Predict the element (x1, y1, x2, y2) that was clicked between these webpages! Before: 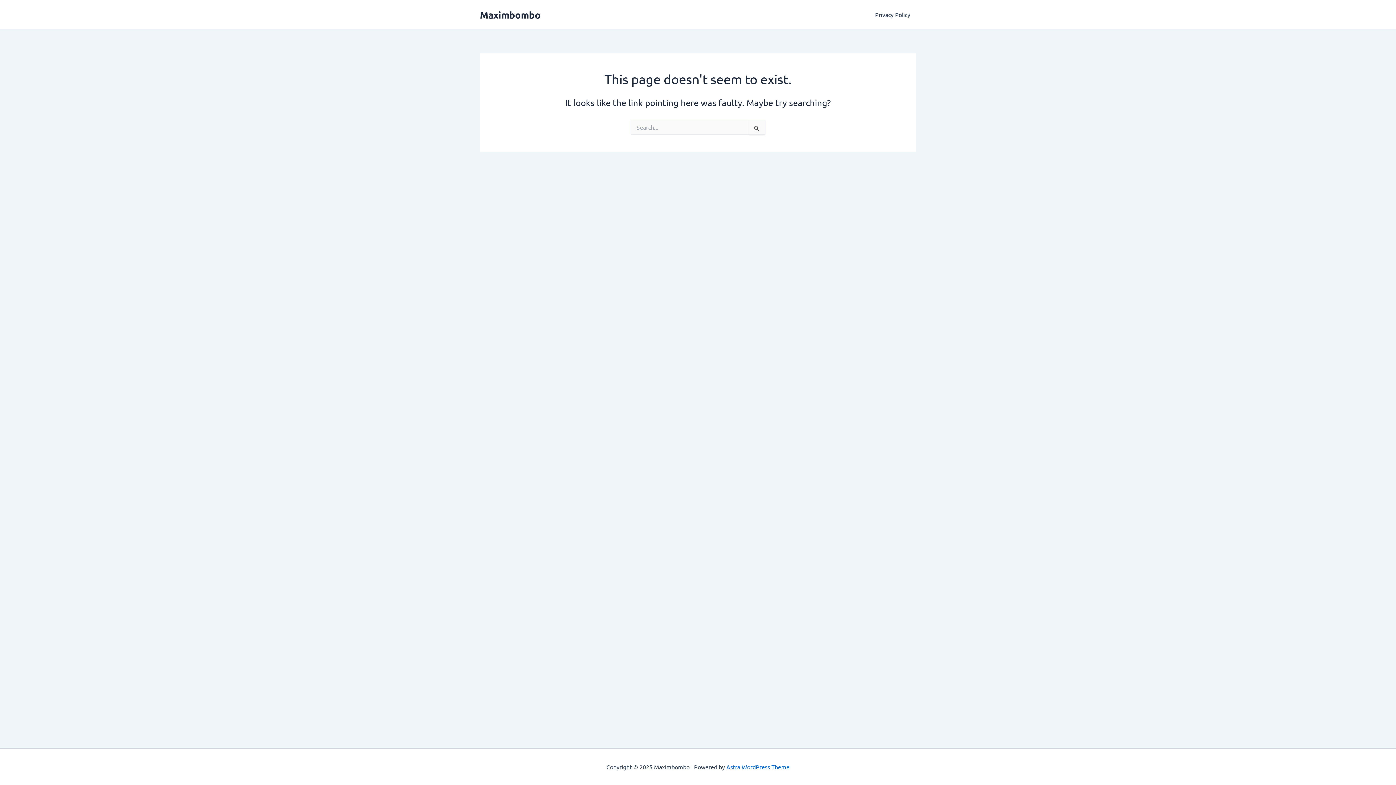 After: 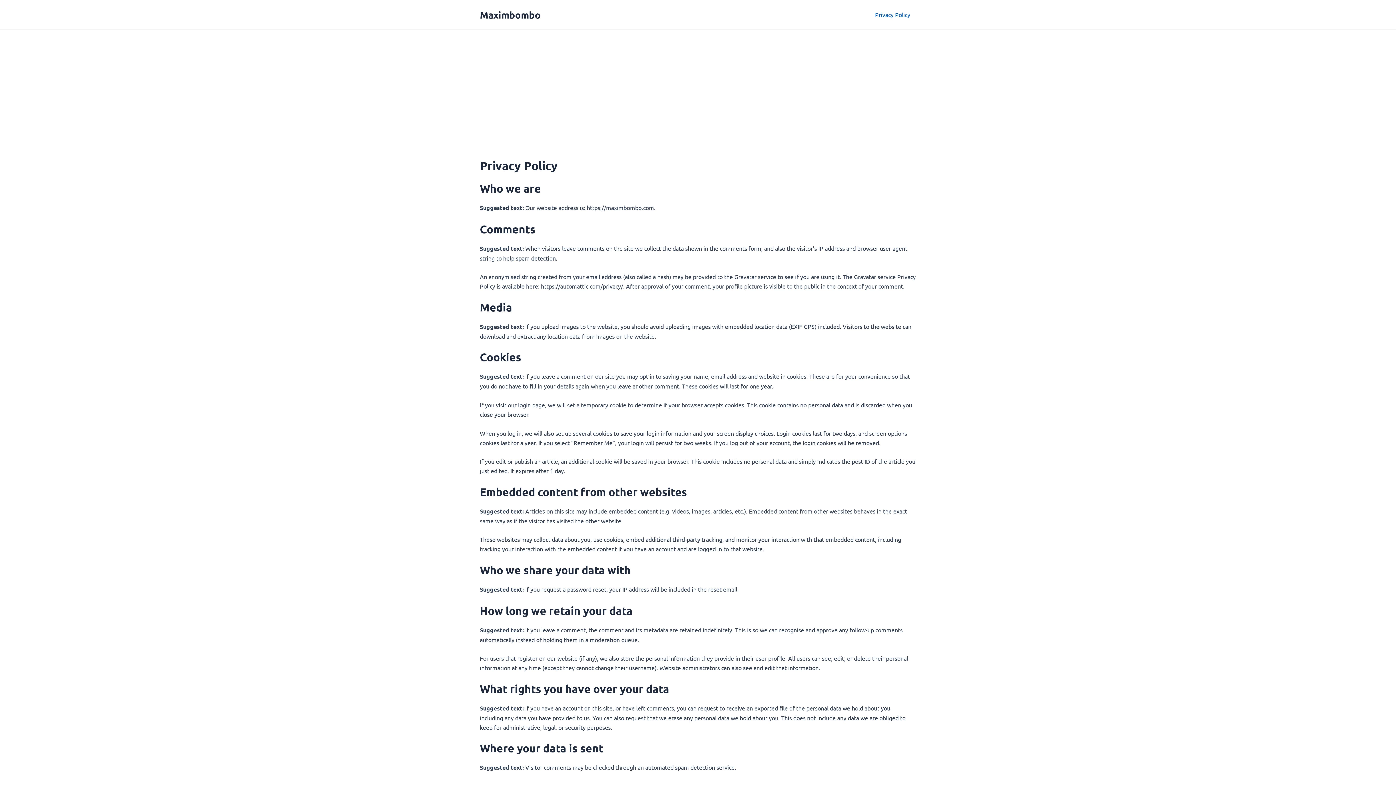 Action: label: Privacy Policy bbox: (869, 0, 916, 29)